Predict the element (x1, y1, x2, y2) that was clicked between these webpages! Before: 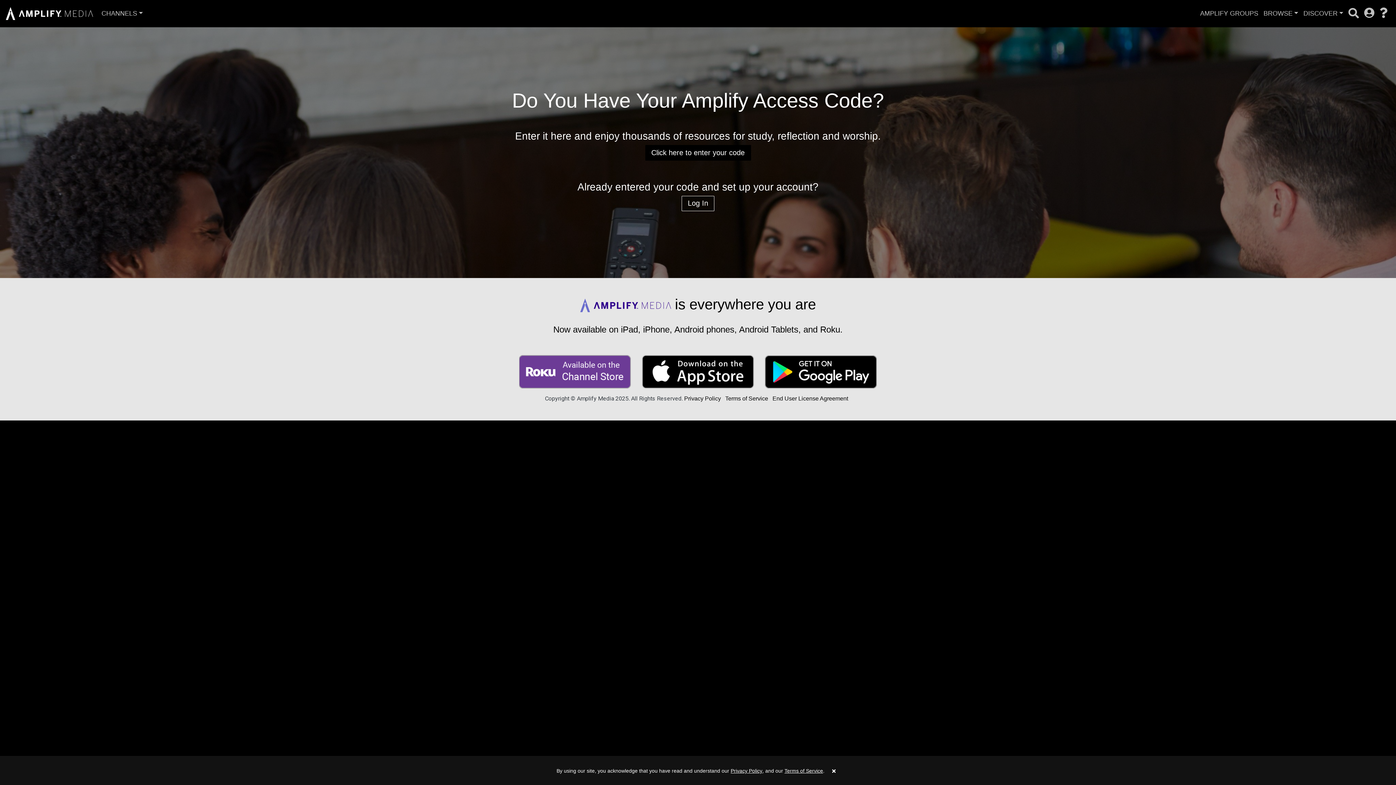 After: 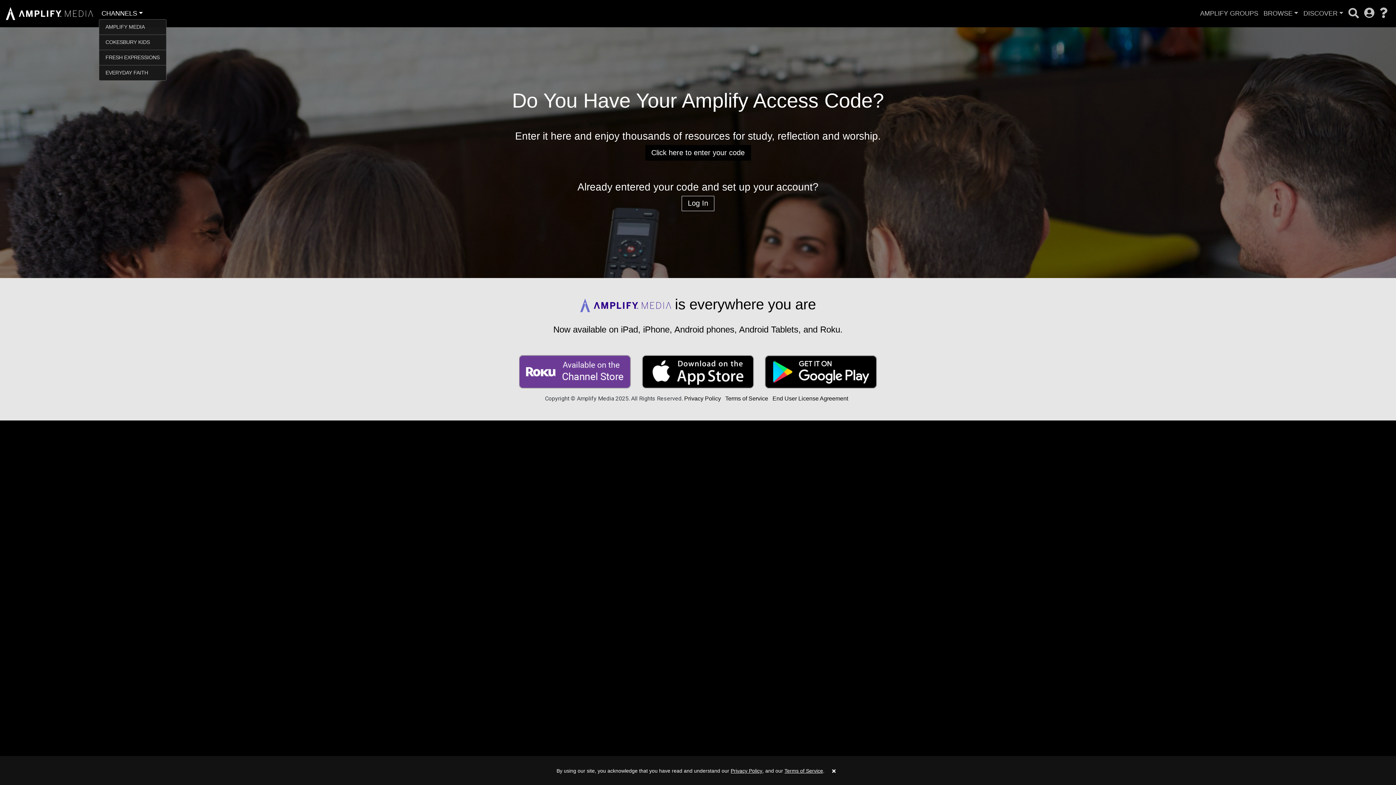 Action: bbox: (109, 9, 161, 20) label: CHANNELS